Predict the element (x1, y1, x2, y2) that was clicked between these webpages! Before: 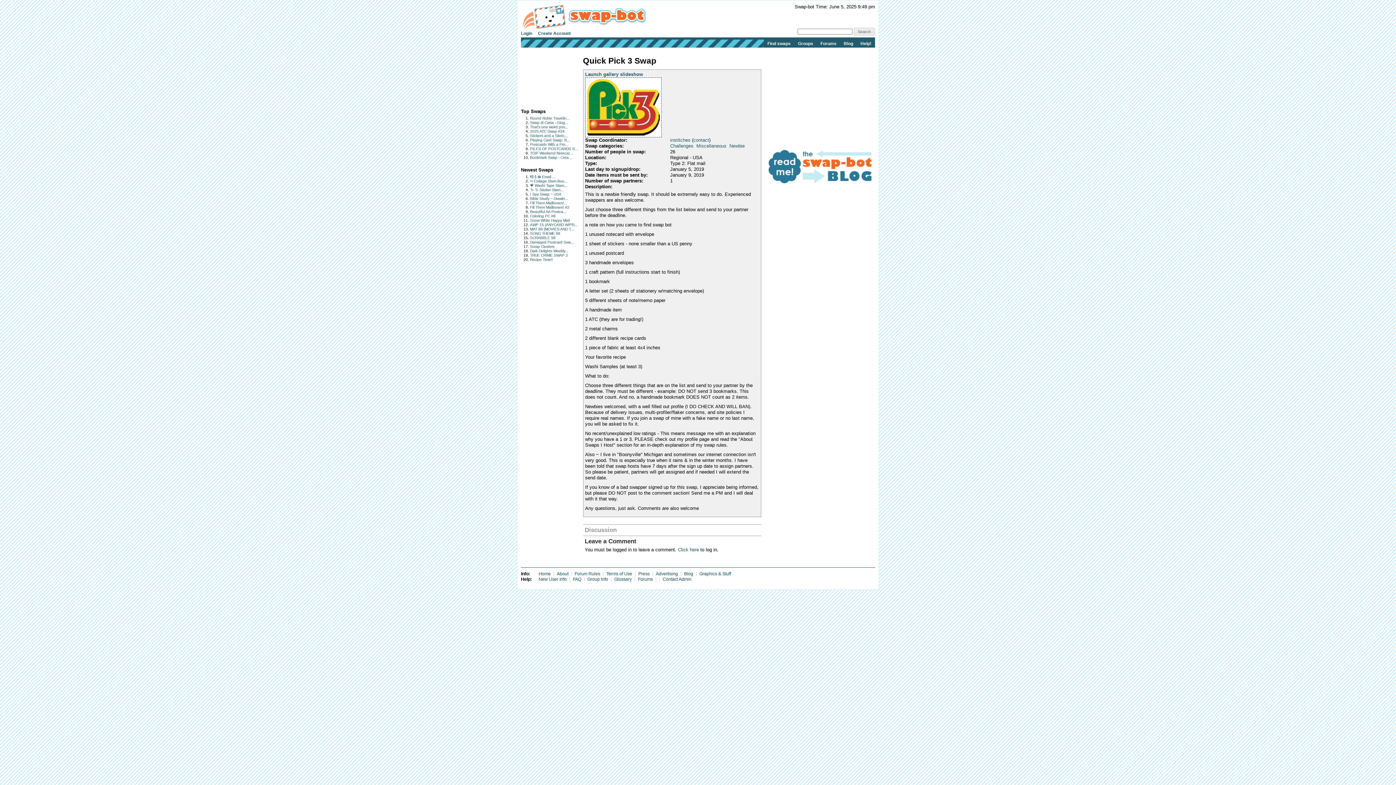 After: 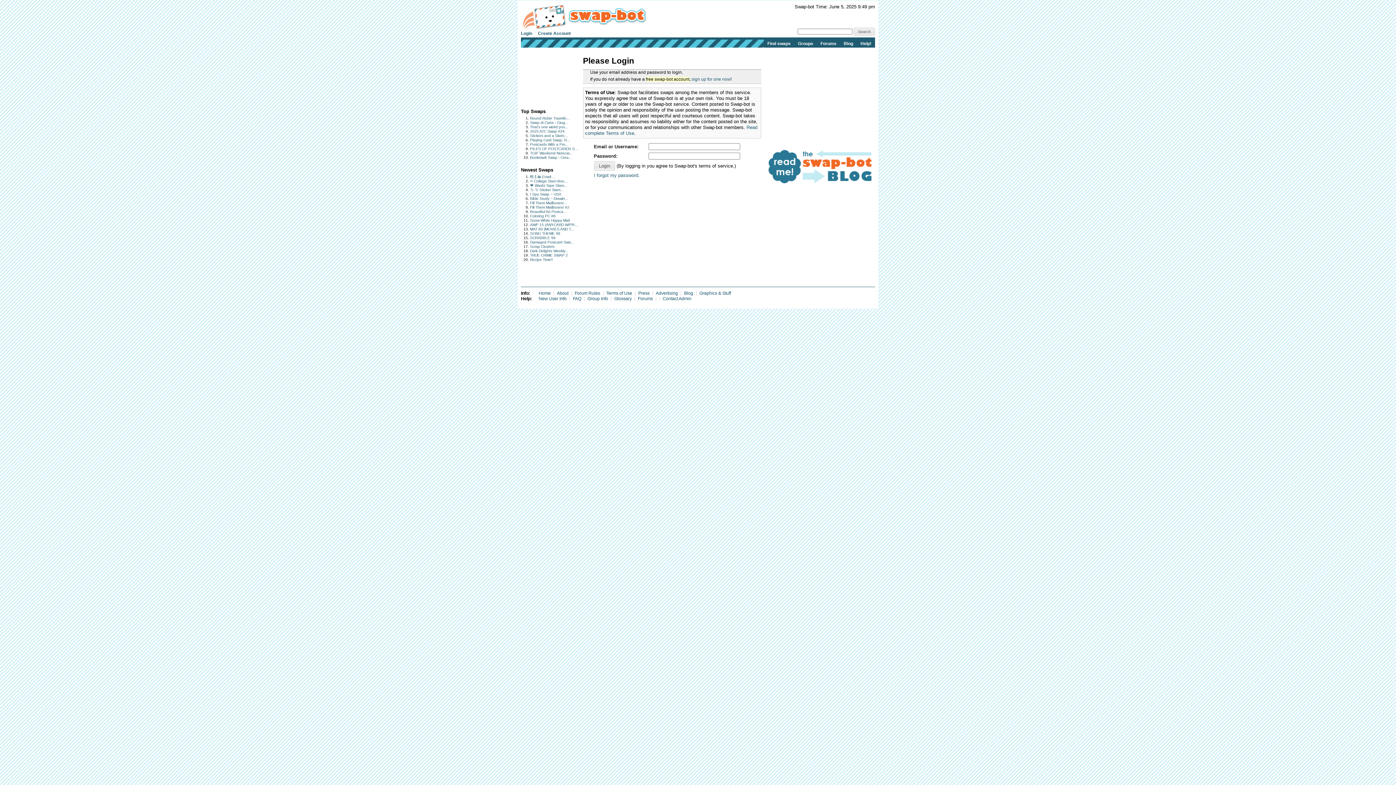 Action: label: Groups bbox: (794, 39, 817, 48)